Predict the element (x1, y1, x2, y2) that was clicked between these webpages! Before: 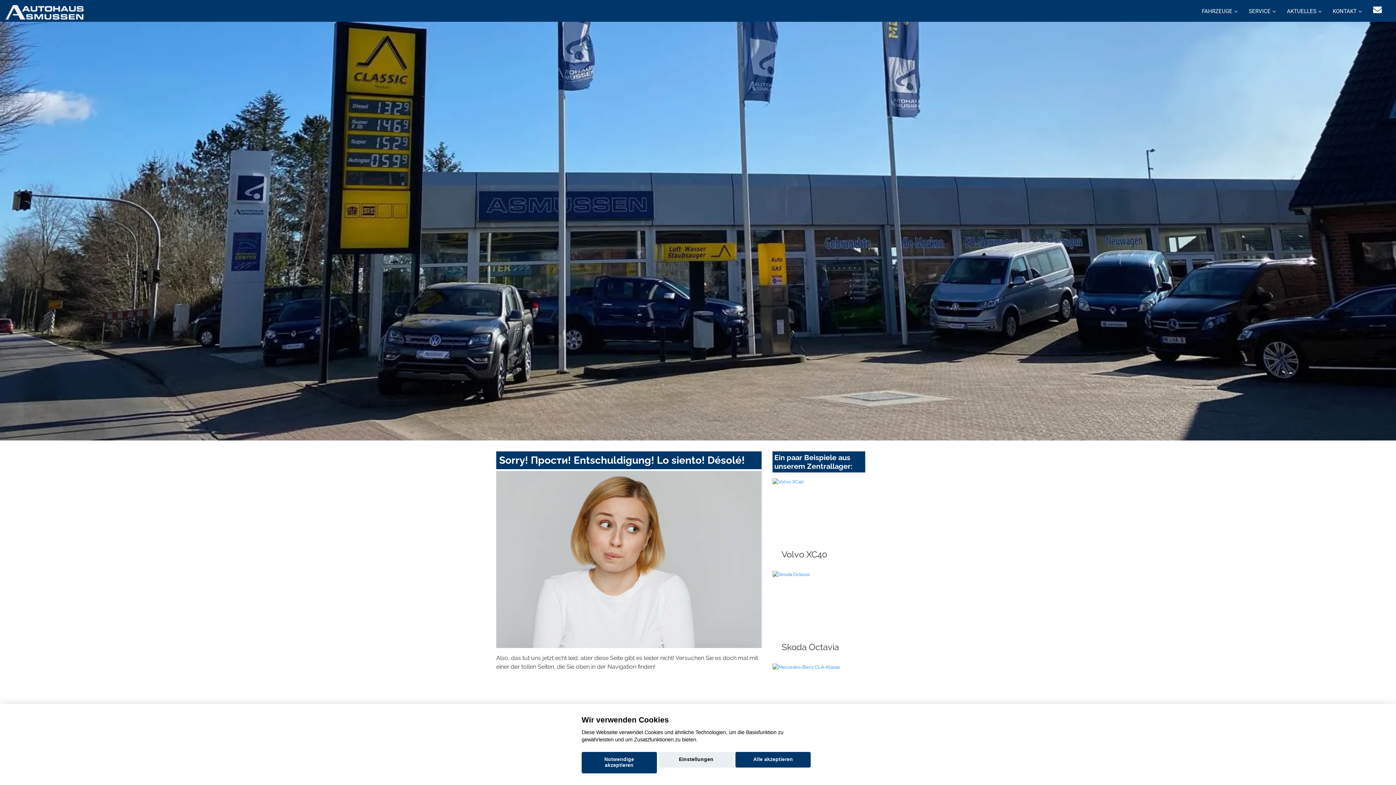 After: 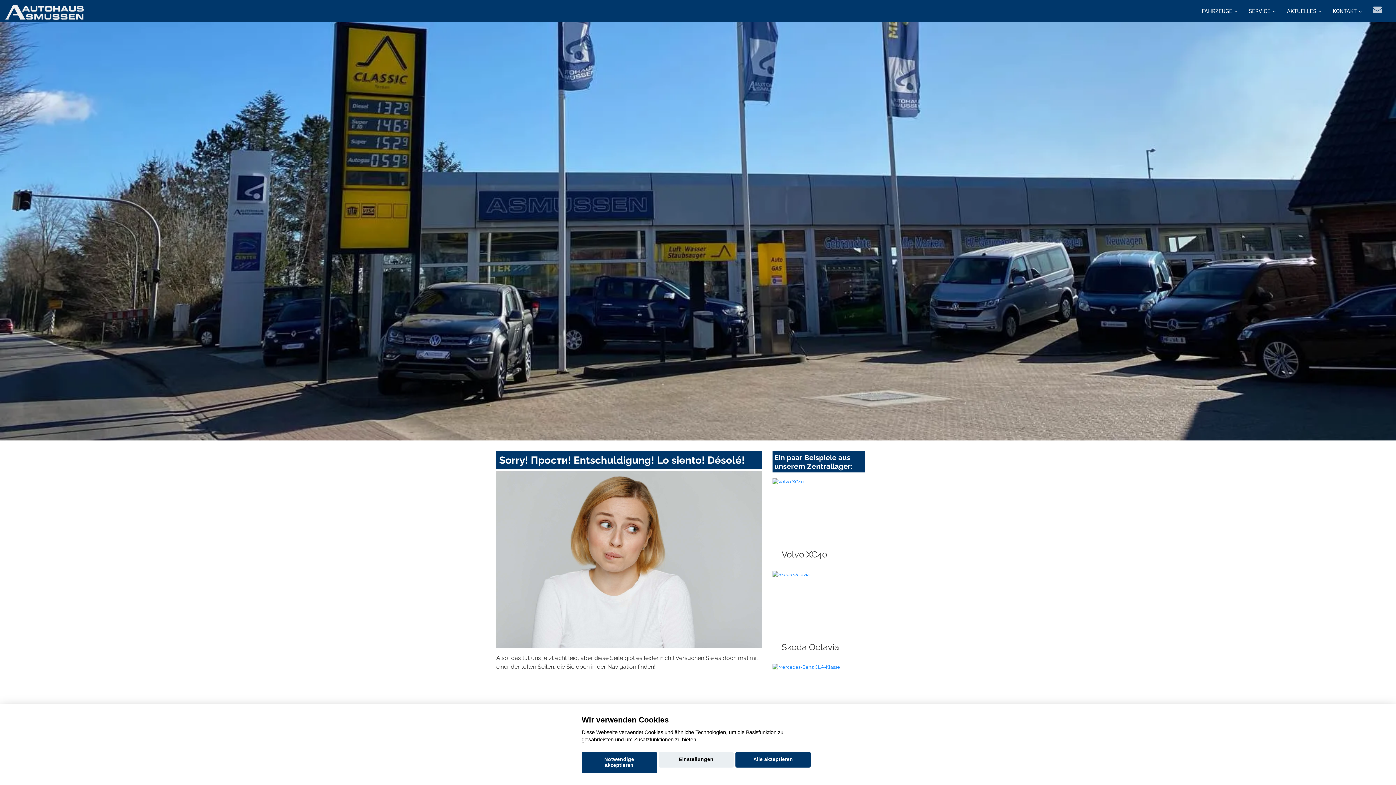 Action: bbox: (1373, 4, 1382, 15)